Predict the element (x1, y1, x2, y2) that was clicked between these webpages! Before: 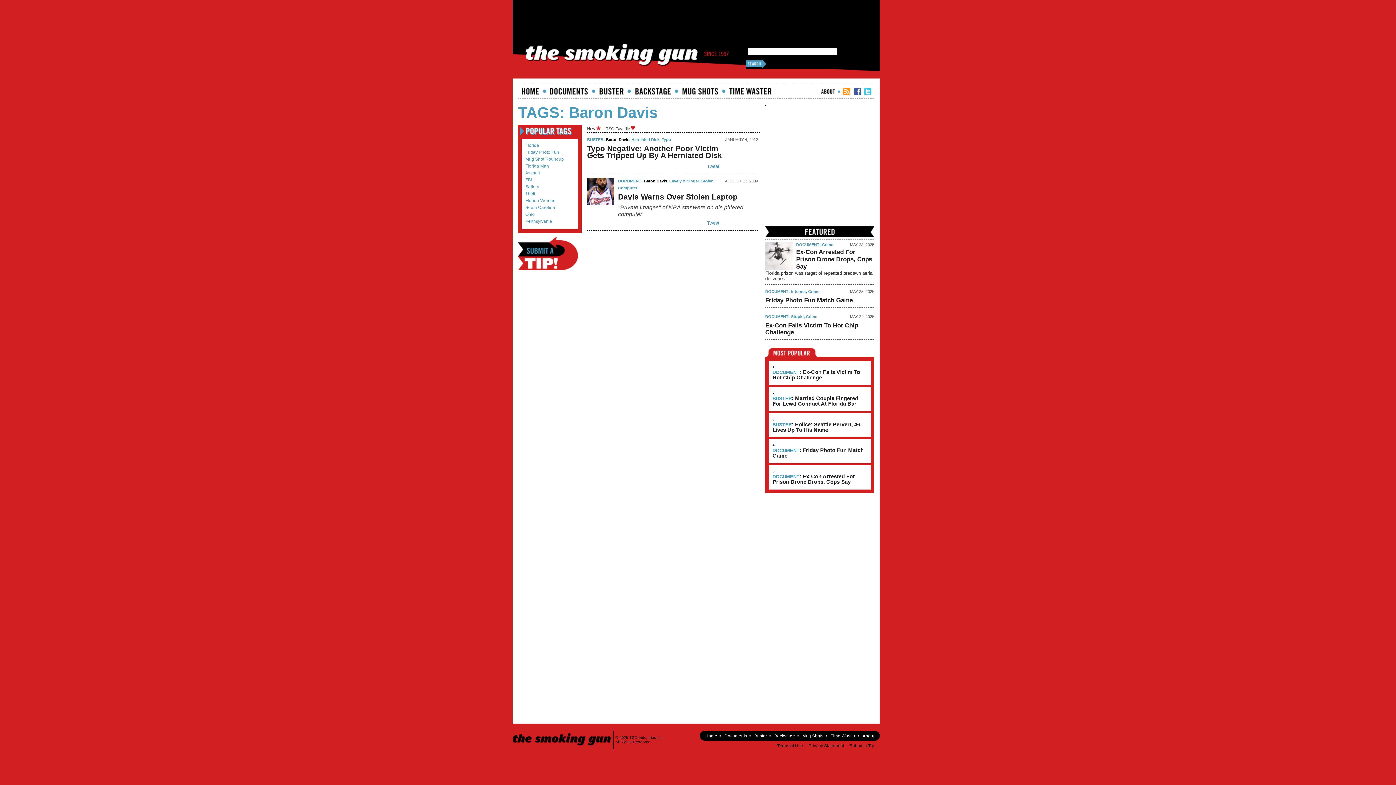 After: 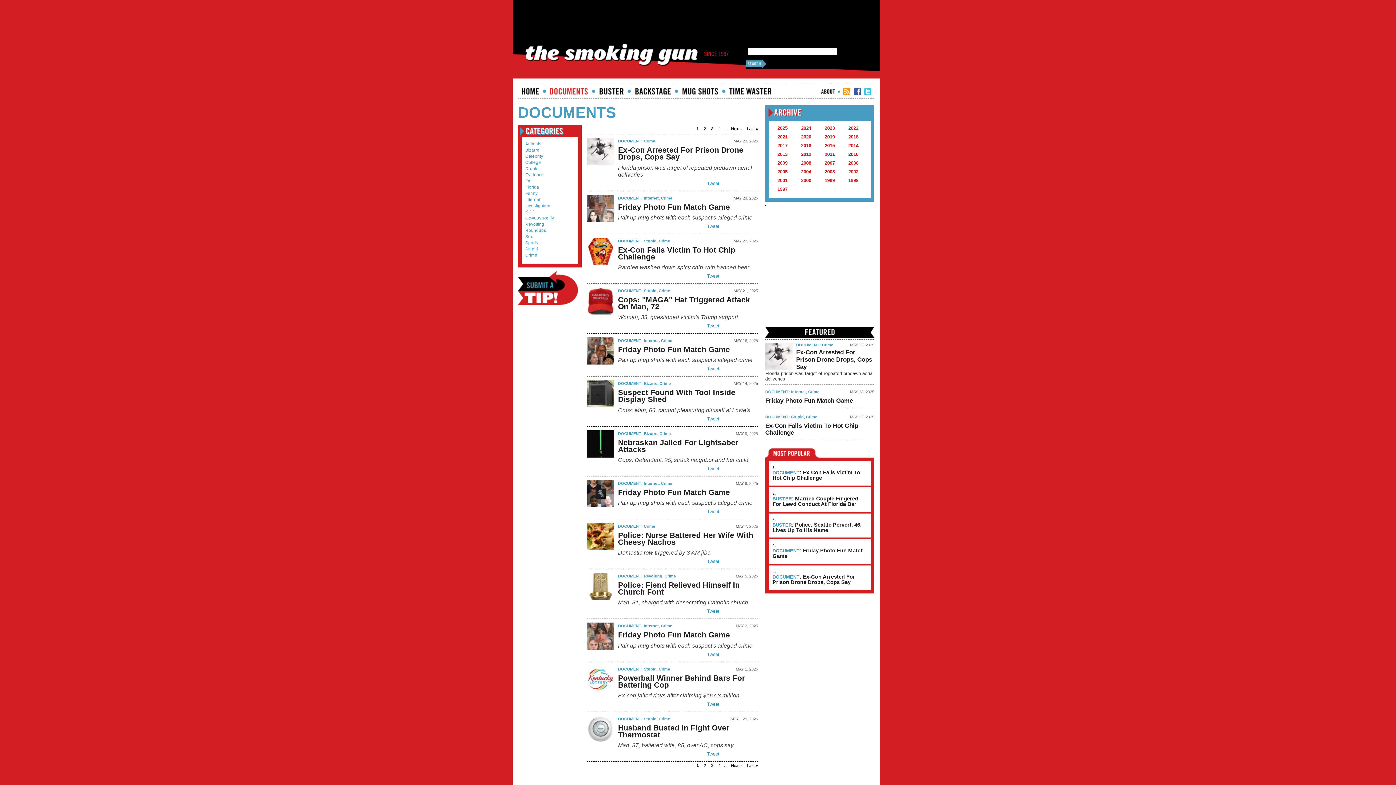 Action: bbox: (550, 88, 588, 94) label: documents